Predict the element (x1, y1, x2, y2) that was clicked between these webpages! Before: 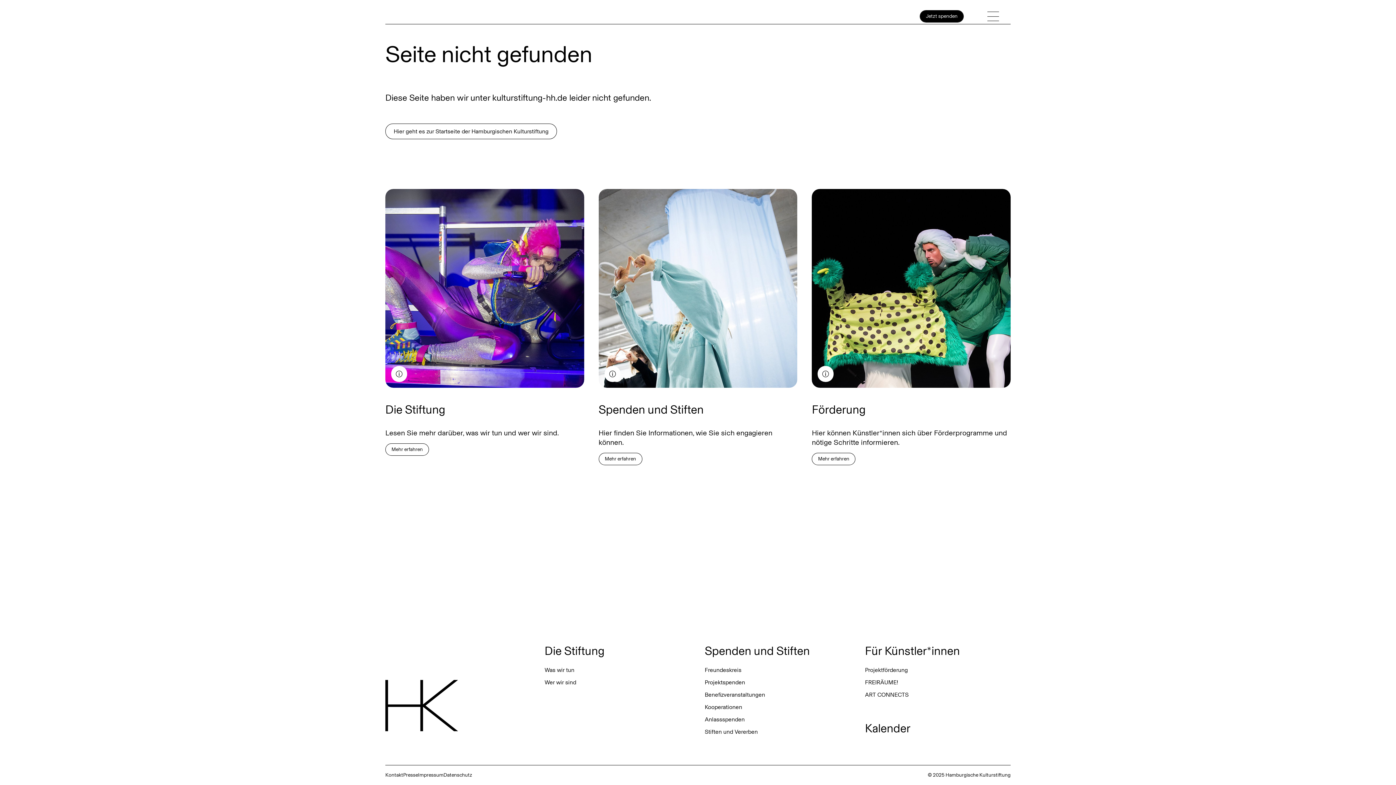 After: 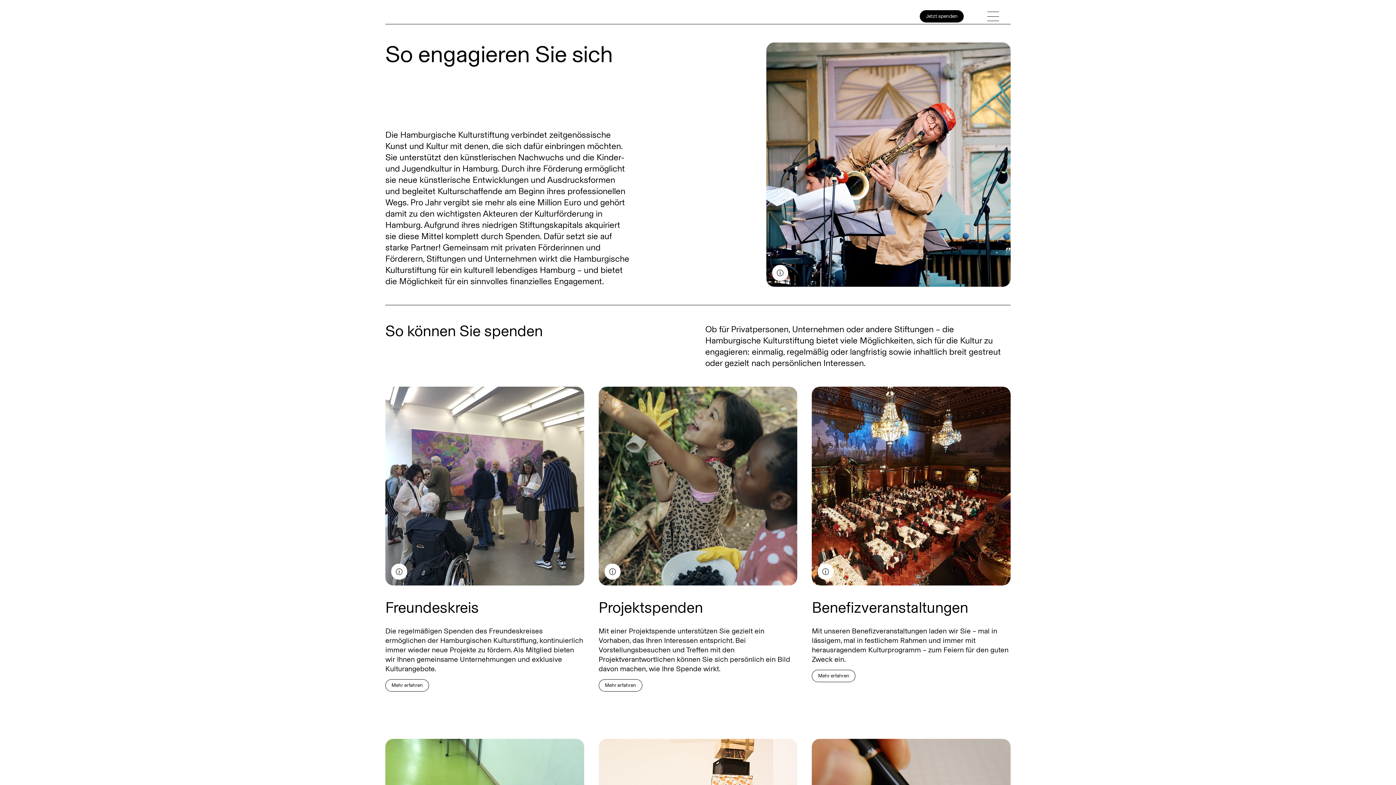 Action: label: Spenden und Stiften bbox: (704, 638, 810, 664)